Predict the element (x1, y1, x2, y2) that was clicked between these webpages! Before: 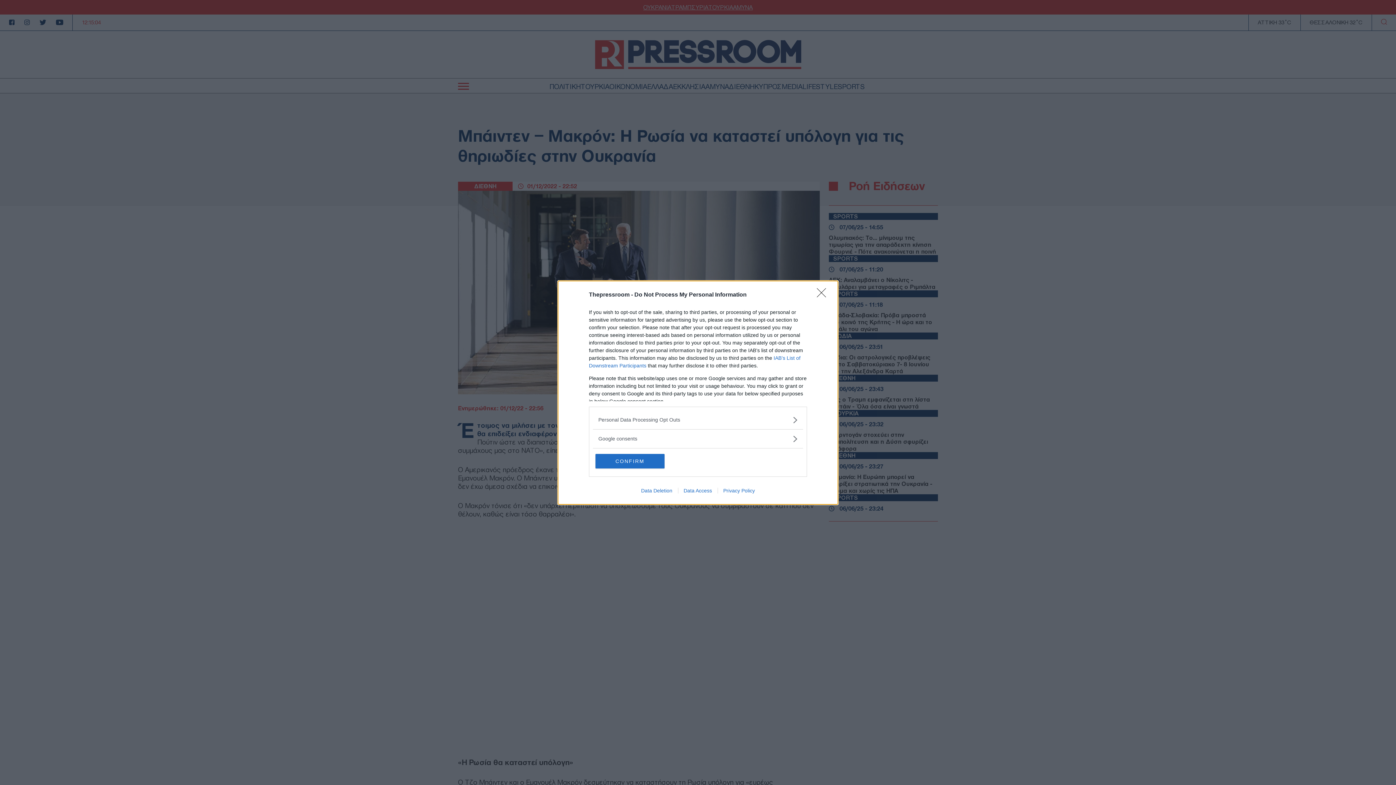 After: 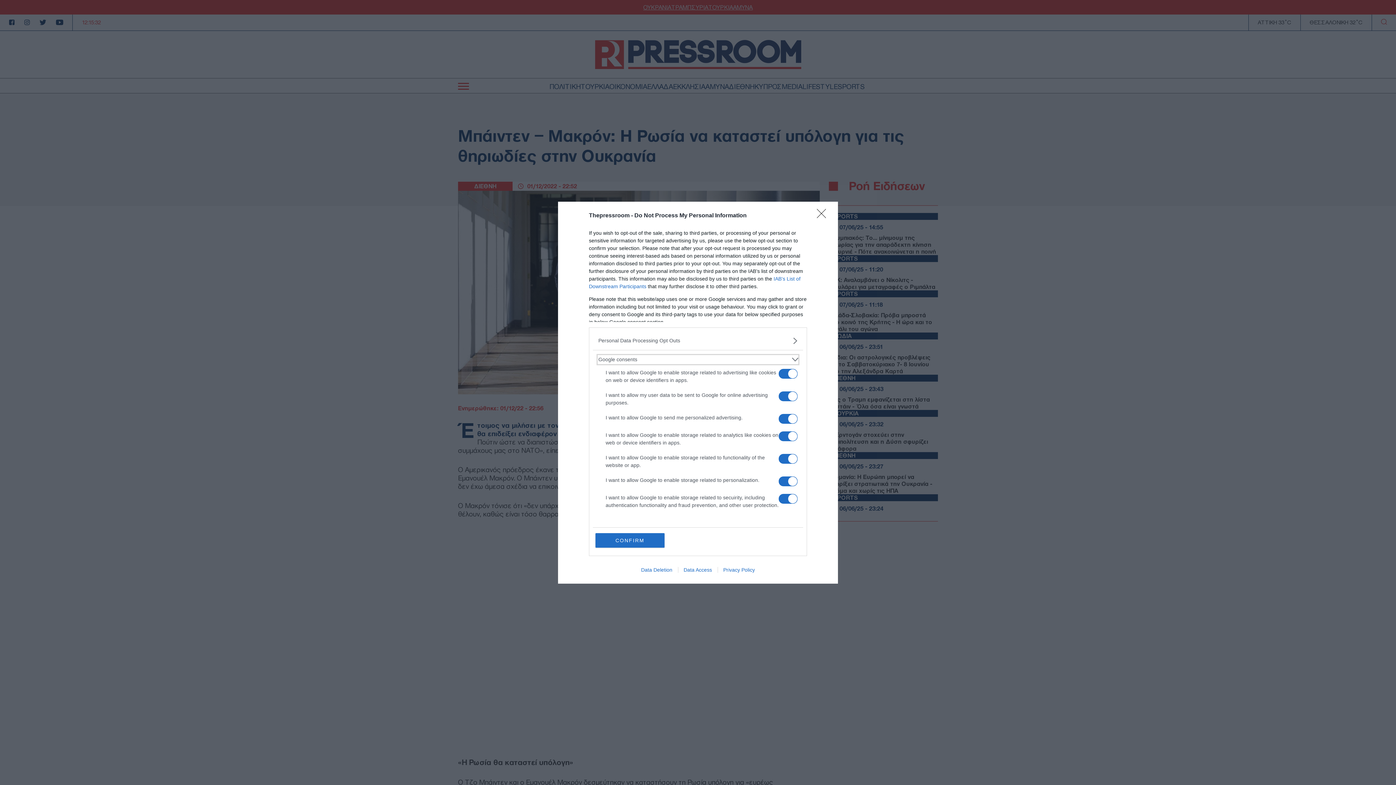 Action: label: Google consents bbox: (598, 435, 797, 442)